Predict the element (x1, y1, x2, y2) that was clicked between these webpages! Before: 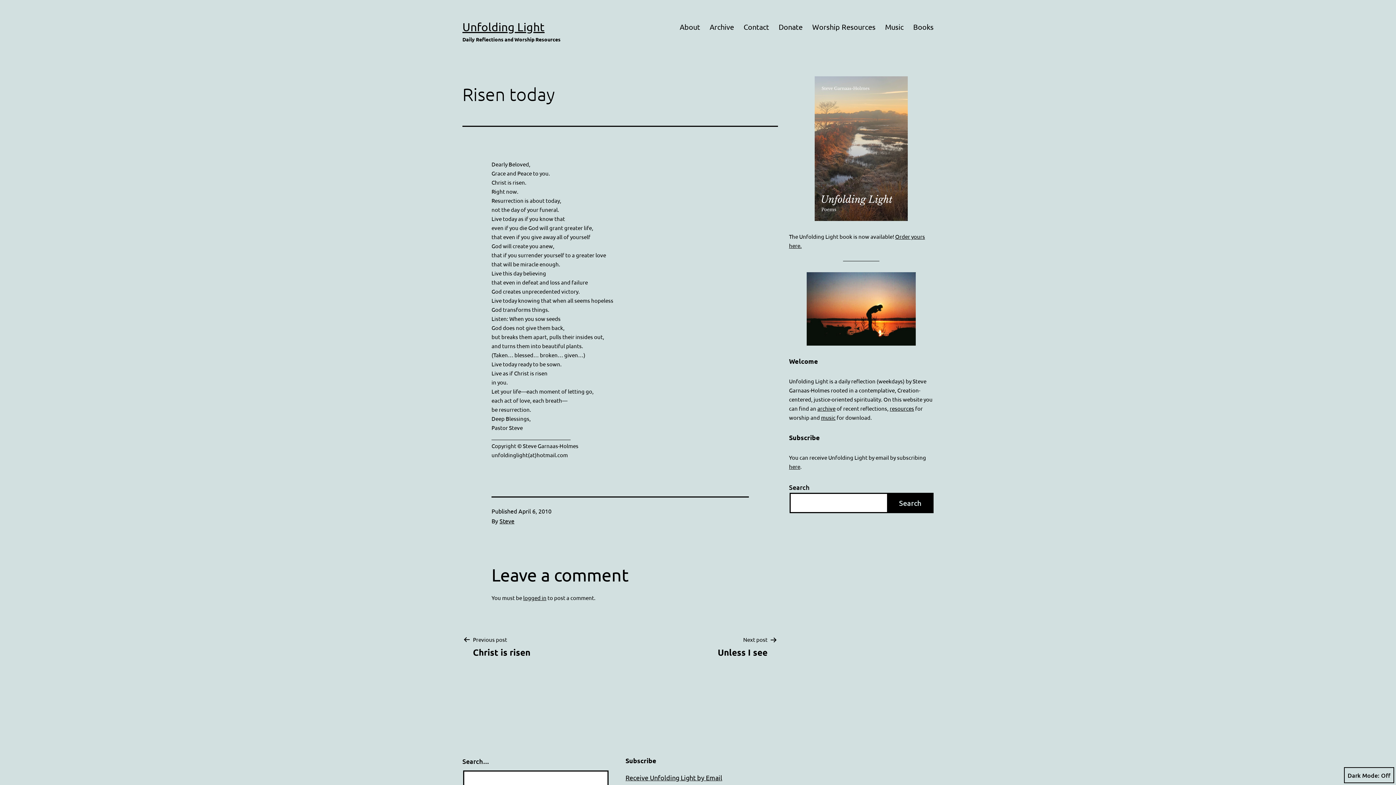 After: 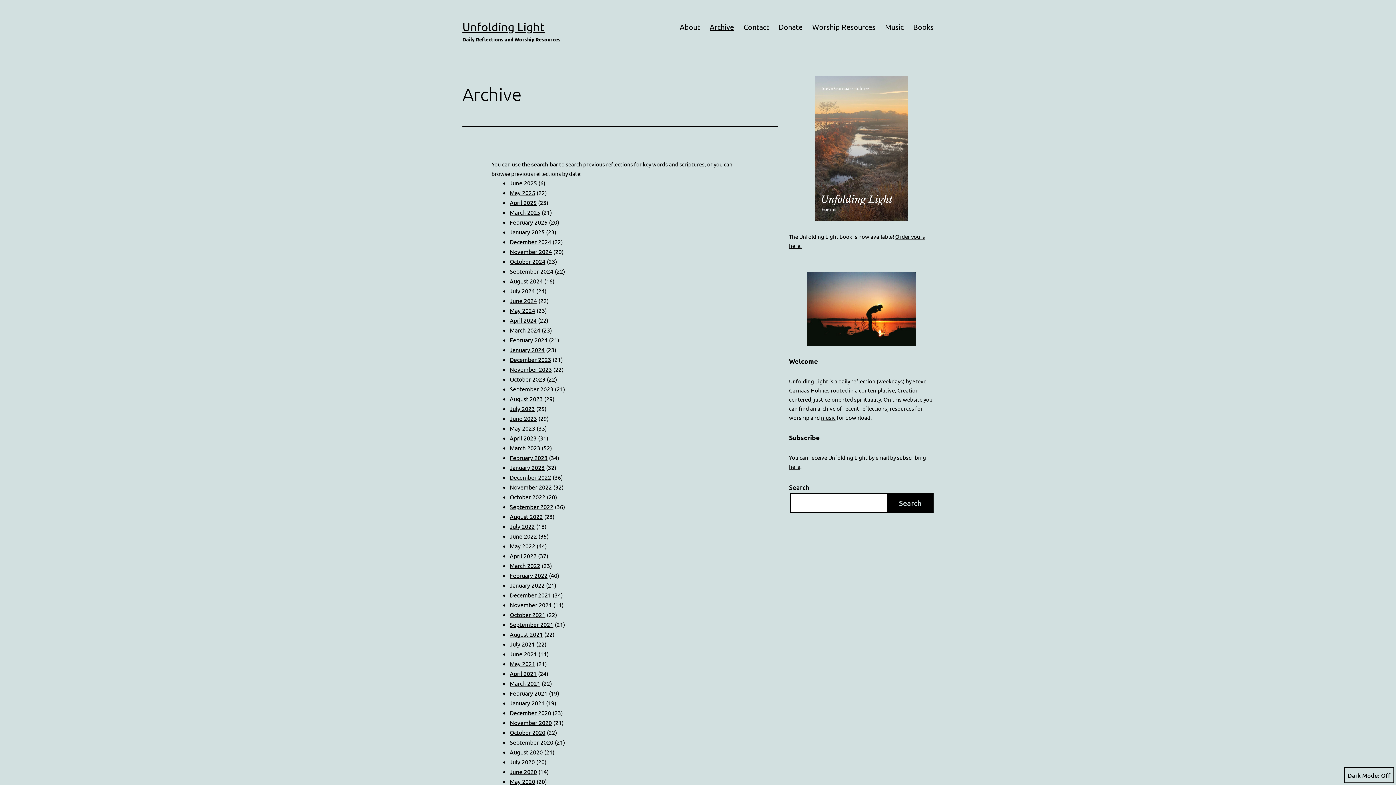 Action: label: Archive bbox: (705, 17, 739, 35)